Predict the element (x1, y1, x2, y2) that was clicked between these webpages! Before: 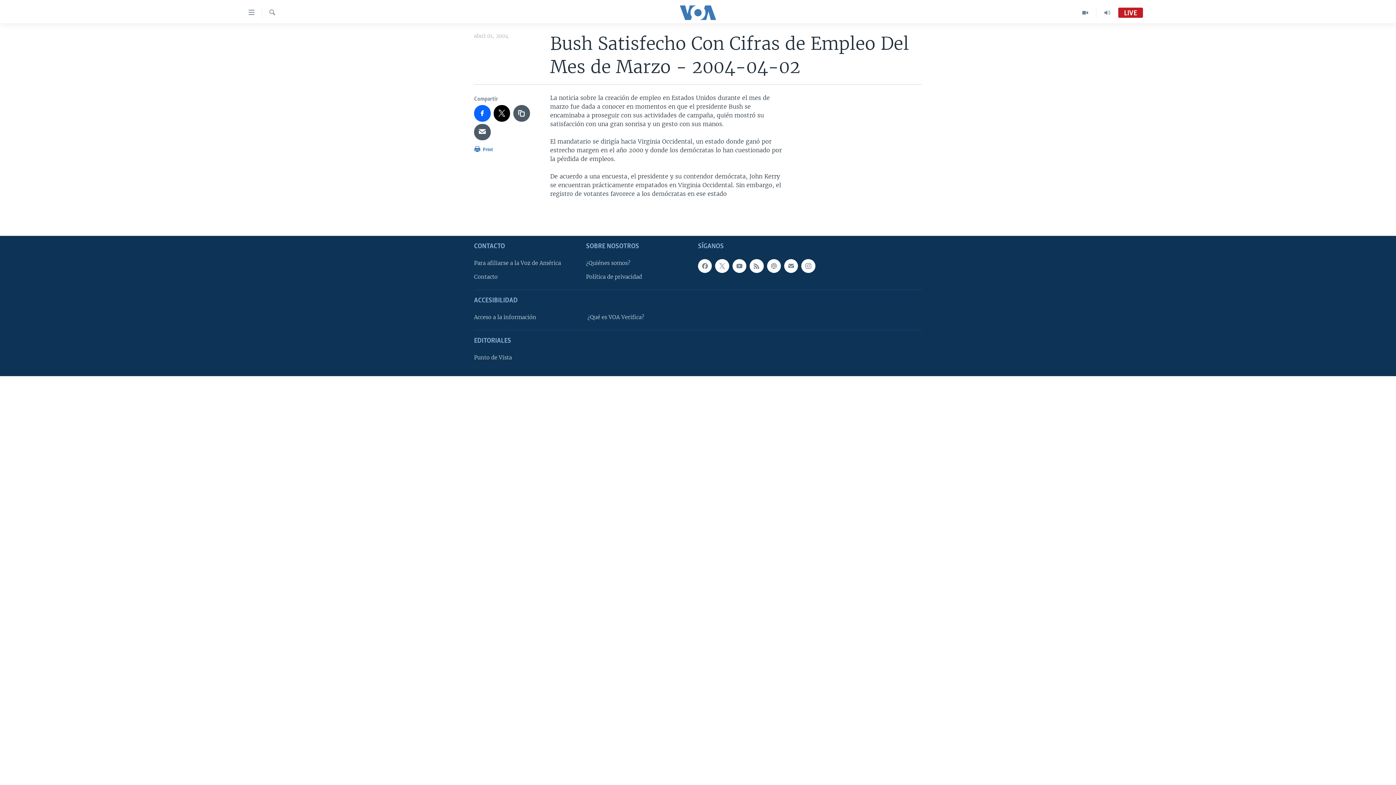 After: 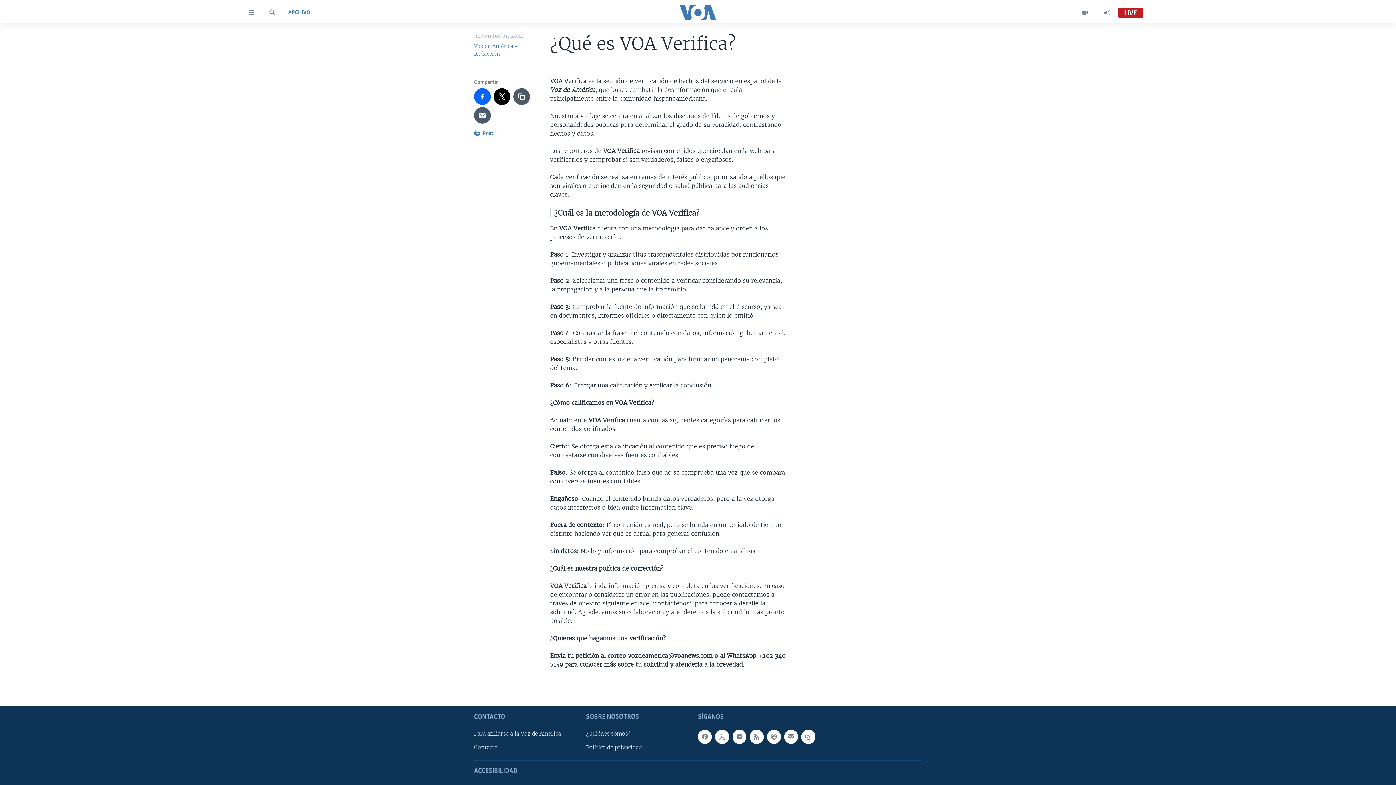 Action: bbox: (587, 313, 690, 321) label: ¿Qué es VOA Verifica?